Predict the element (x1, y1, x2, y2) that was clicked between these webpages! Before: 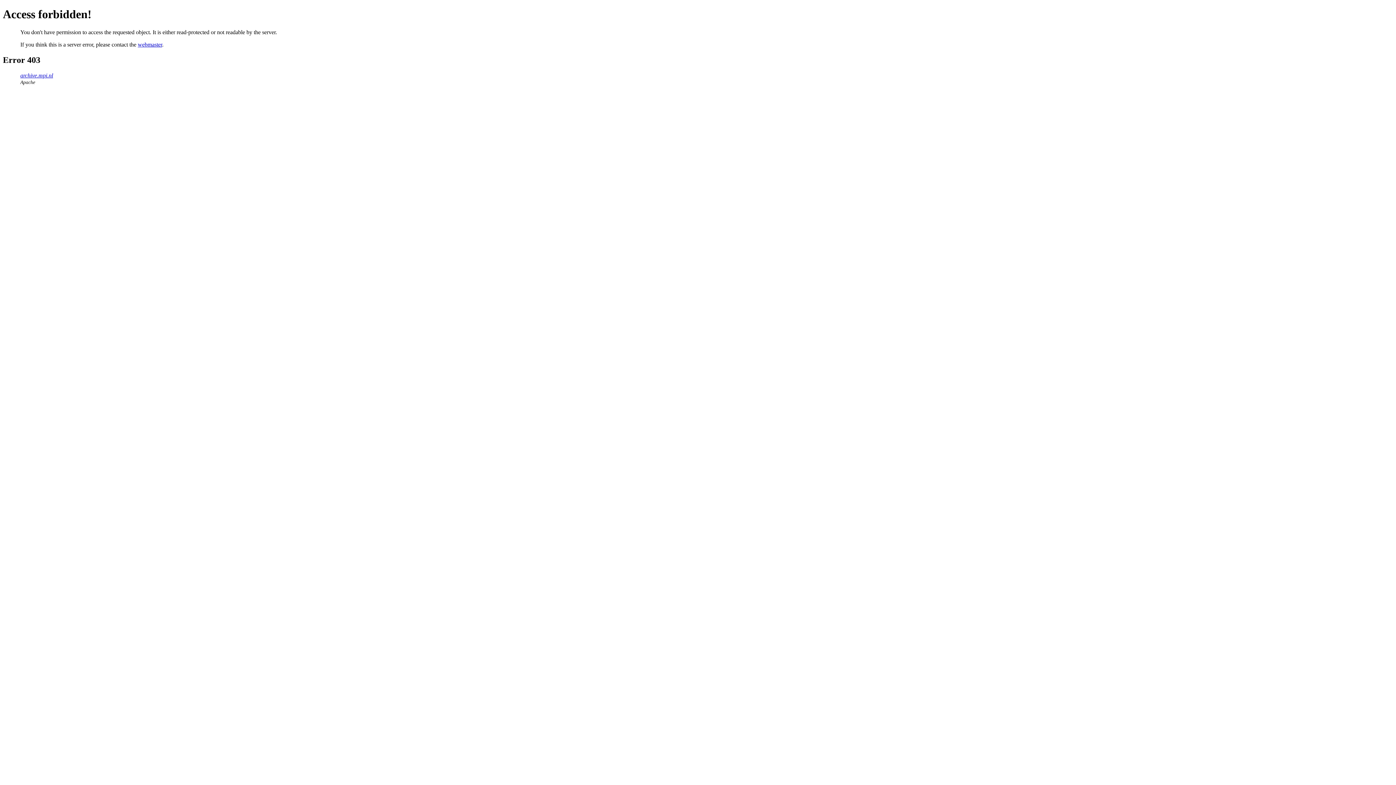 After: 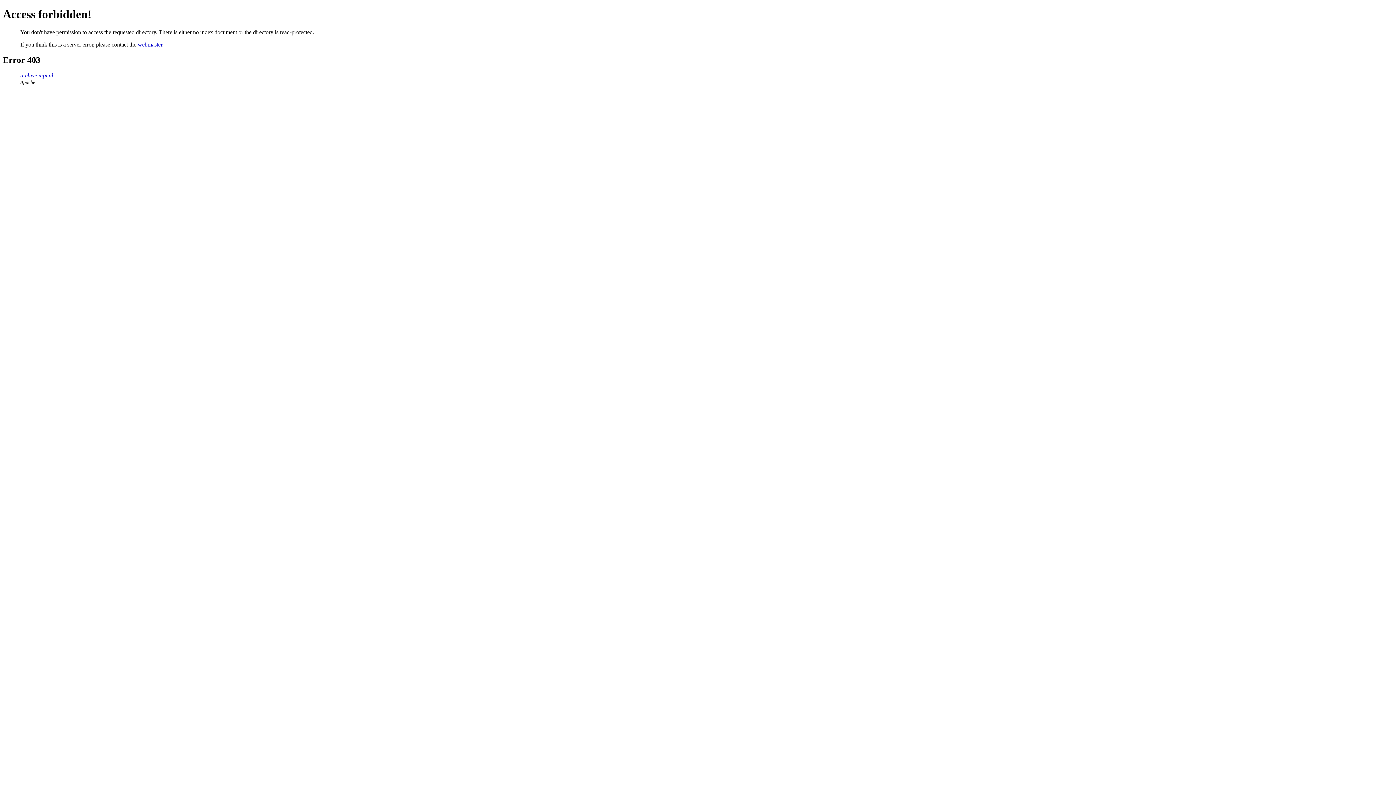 Action: label: archive.mpi.nl bbox: (20, 72, 53, 78)